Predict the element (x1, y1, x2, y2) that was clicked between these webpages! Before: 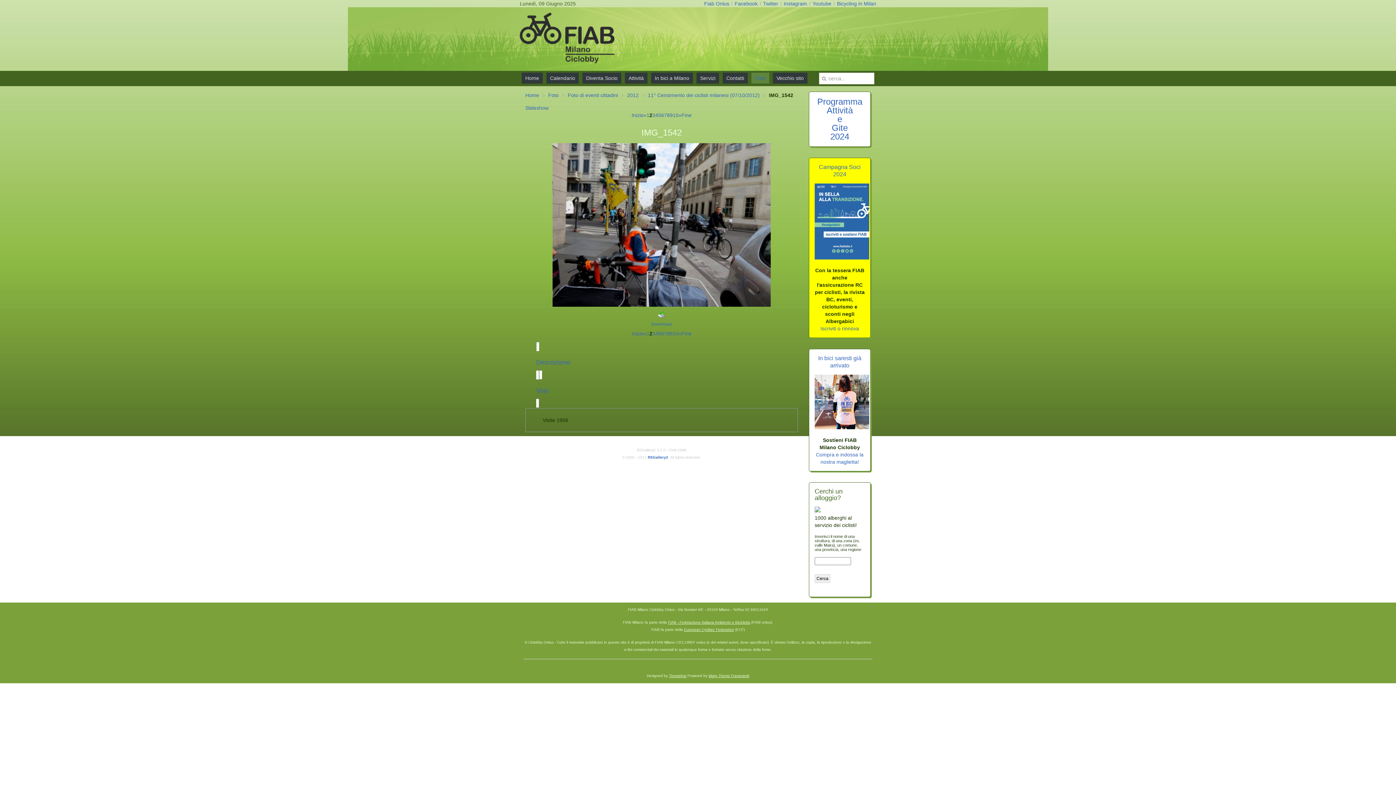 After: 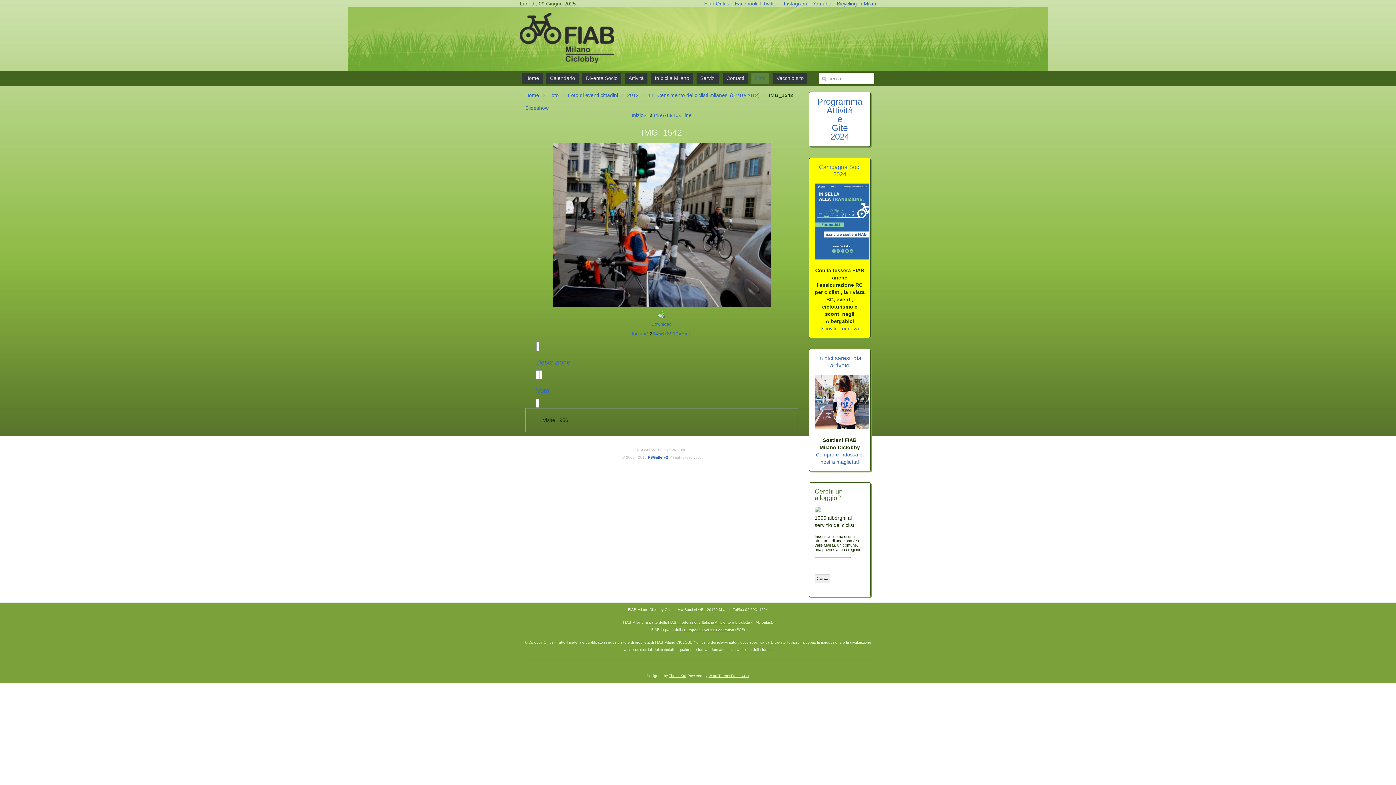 Action: bbox: (684, 628, 734, 632) label: European Cyclists' Federation